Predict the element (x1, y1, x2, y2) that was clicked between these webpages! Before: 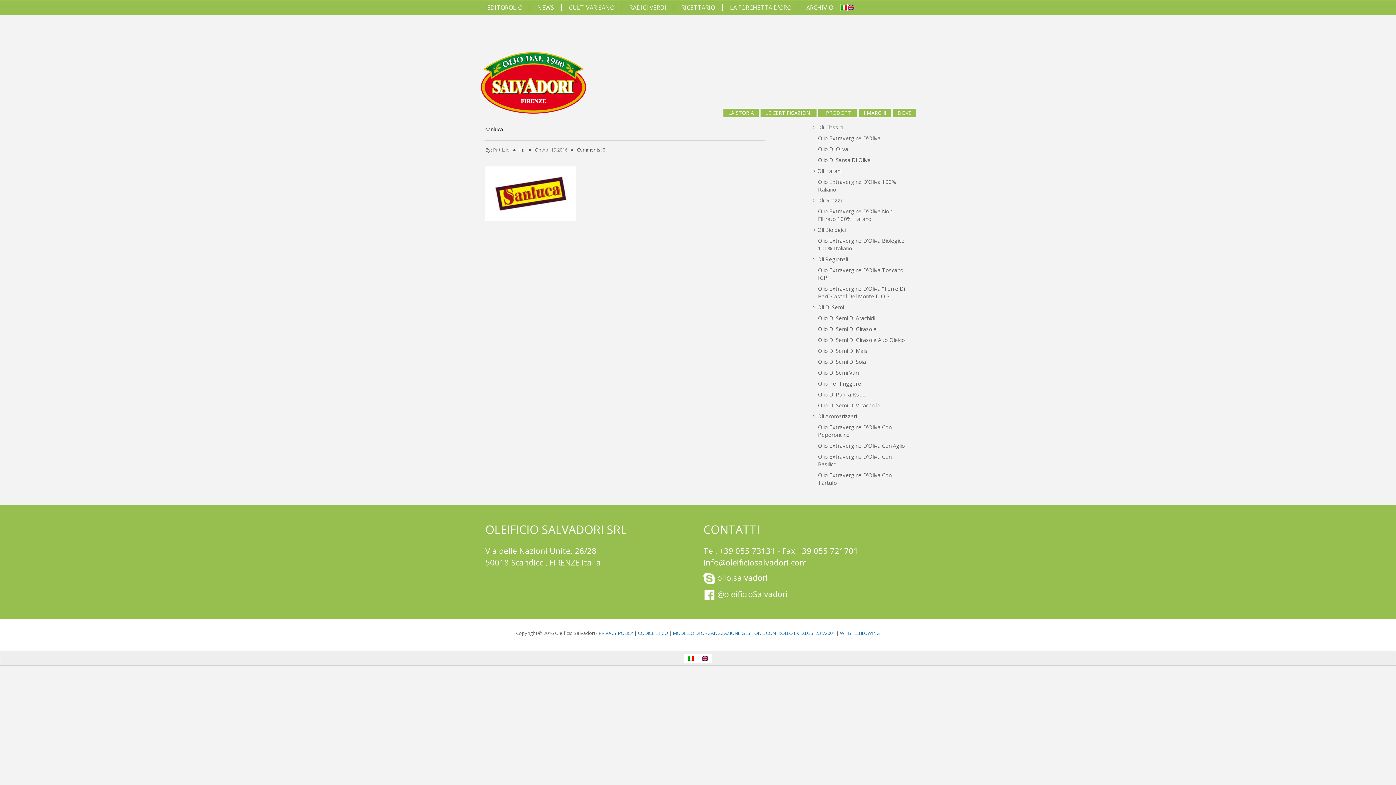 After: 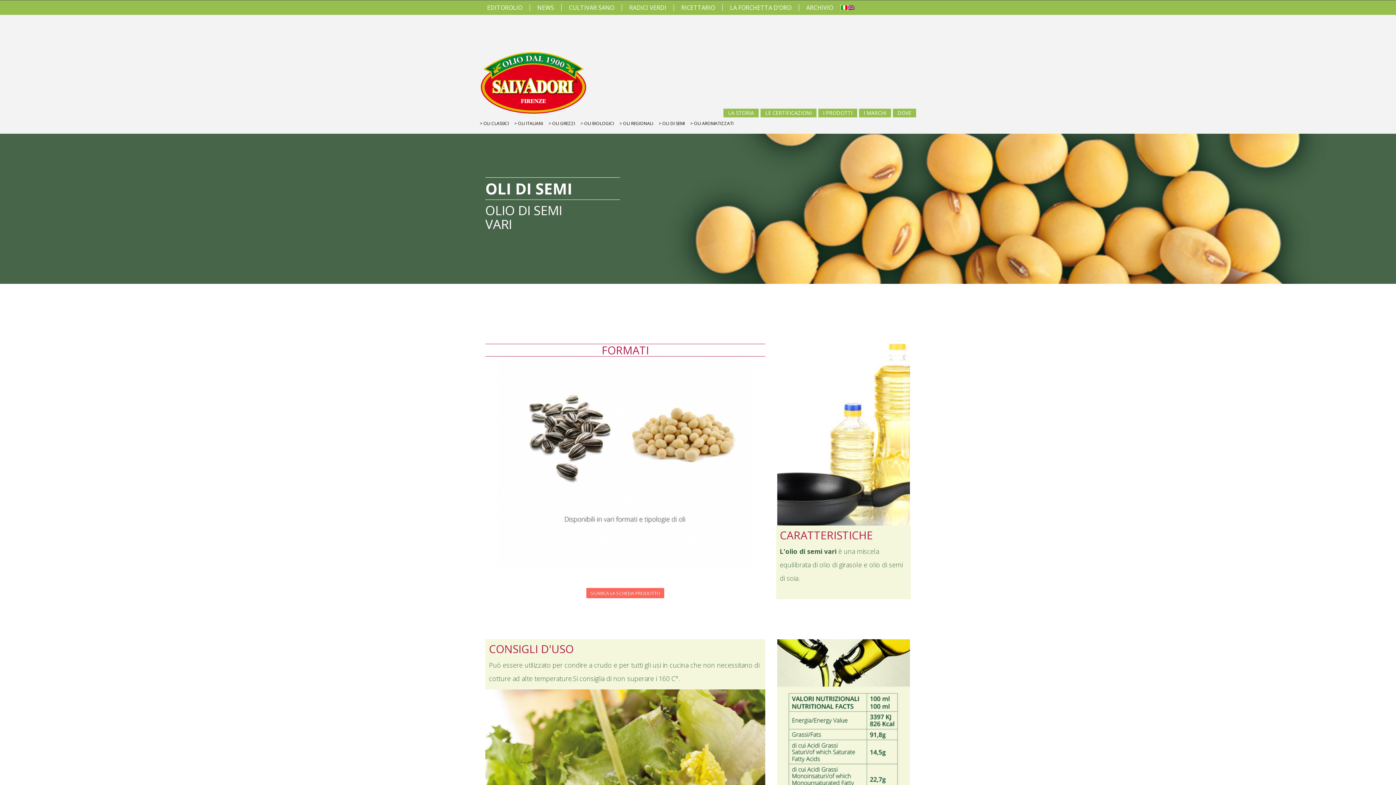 Action: label: Olio Di Semi Vari bbox: (818, 369, 858, 376)